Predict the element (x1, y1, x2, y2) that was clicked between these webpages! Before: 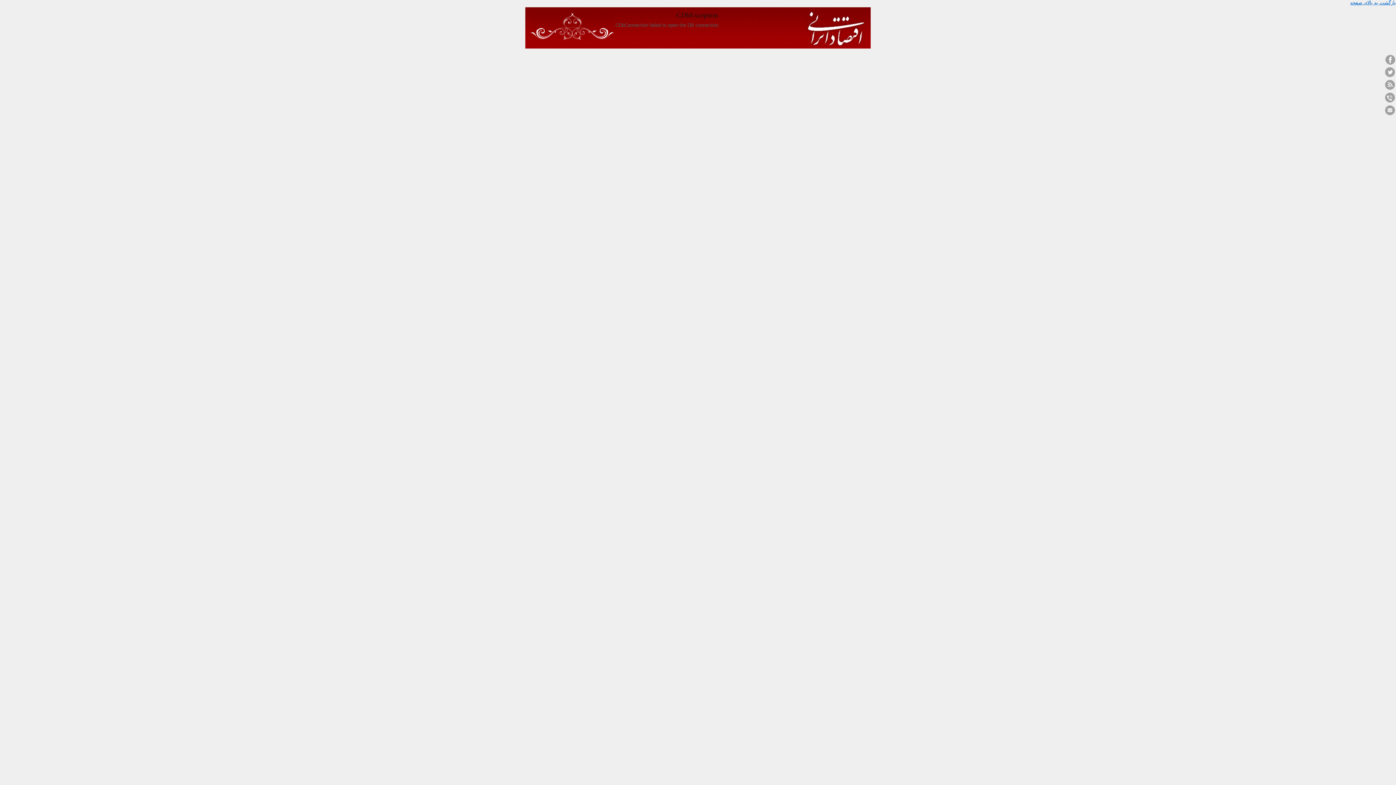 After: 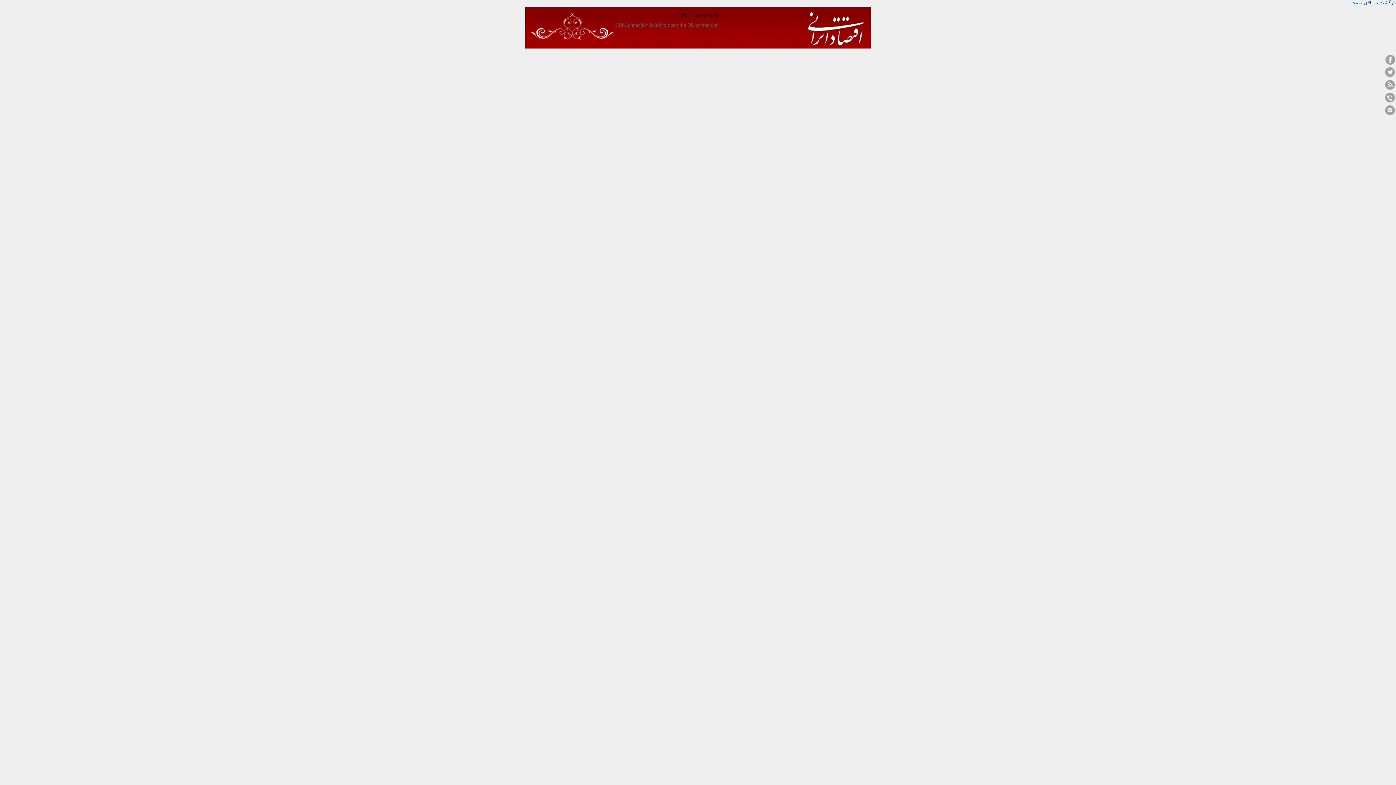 Action: bbox: (1385, 92, 1396, 103)